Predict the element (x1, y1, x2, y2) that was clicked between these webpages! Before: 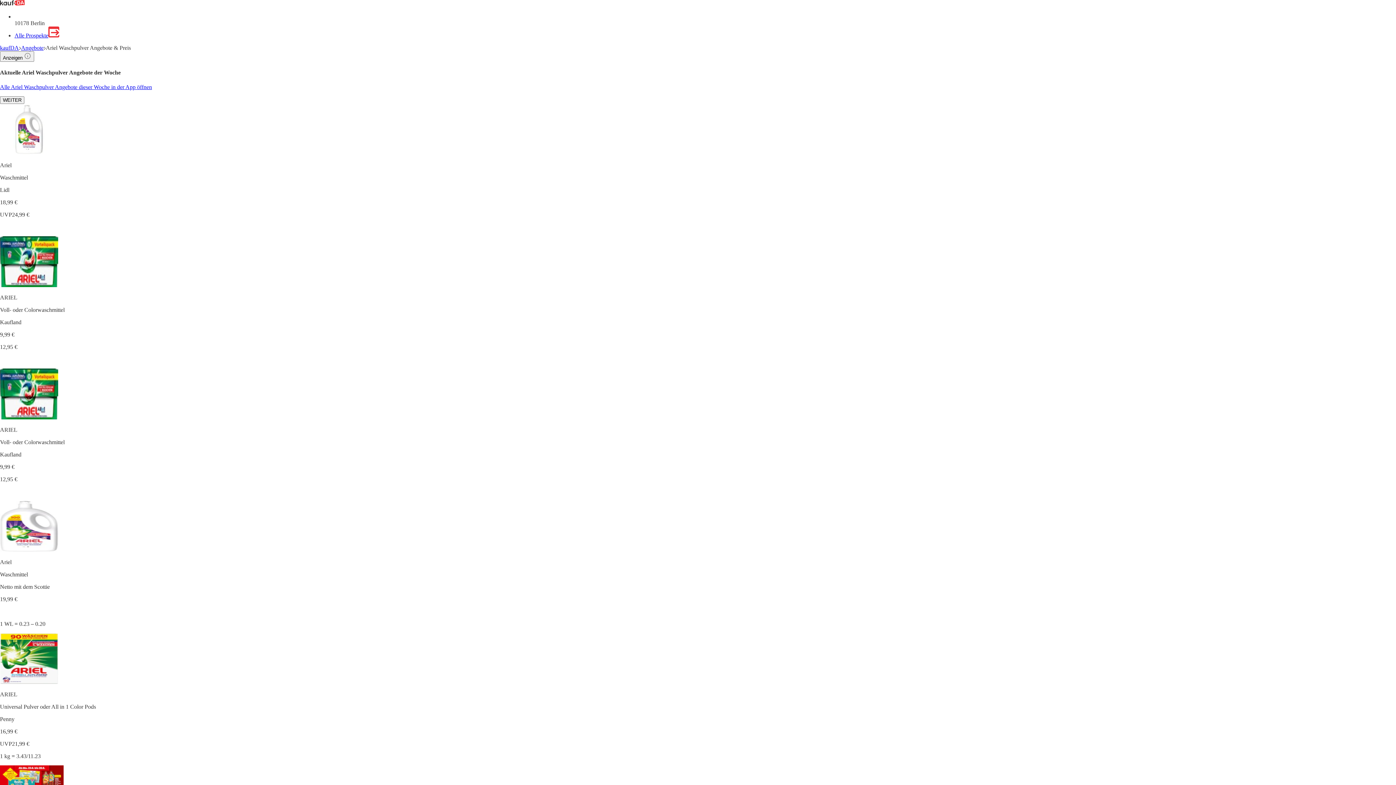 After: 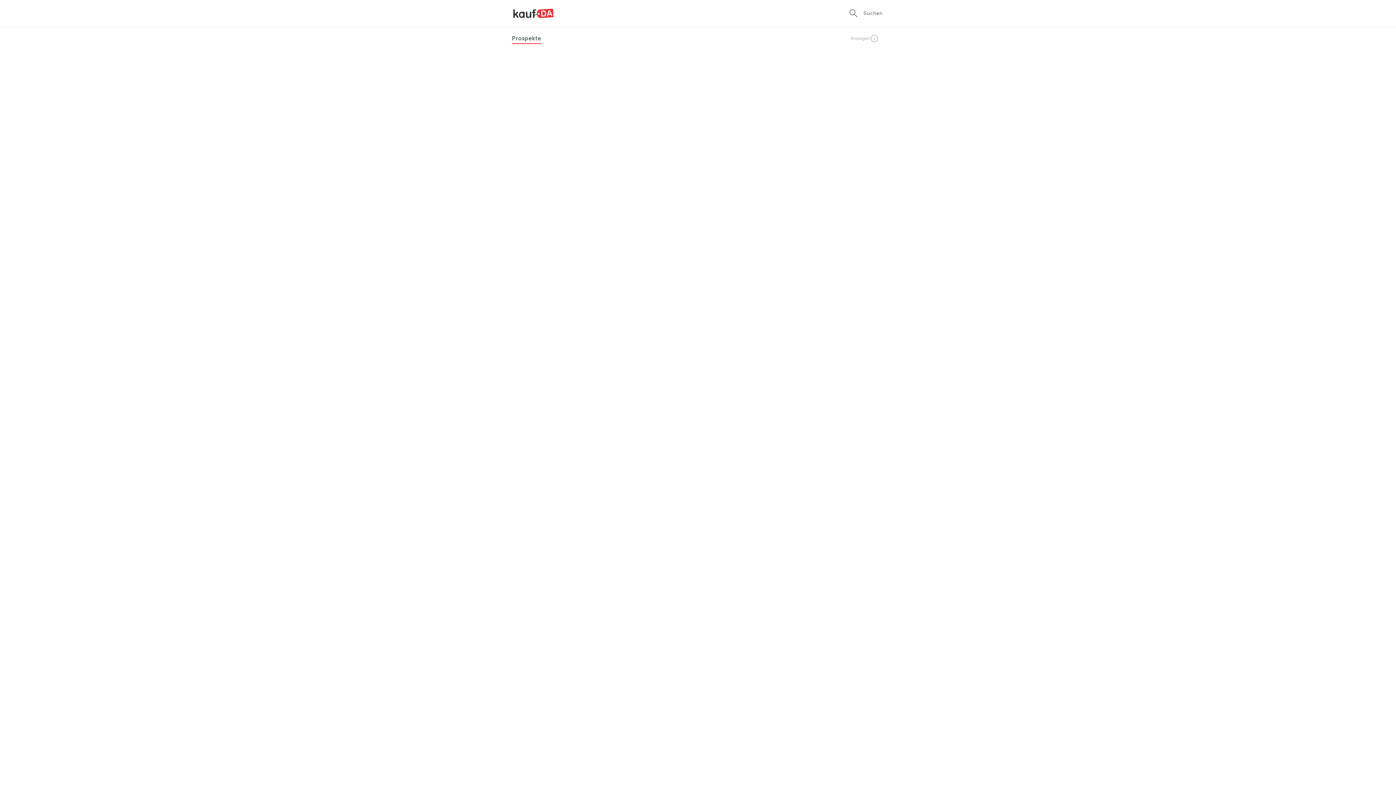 Action: label: Alle Prospekte bbox: (14, 32, 59, 38)